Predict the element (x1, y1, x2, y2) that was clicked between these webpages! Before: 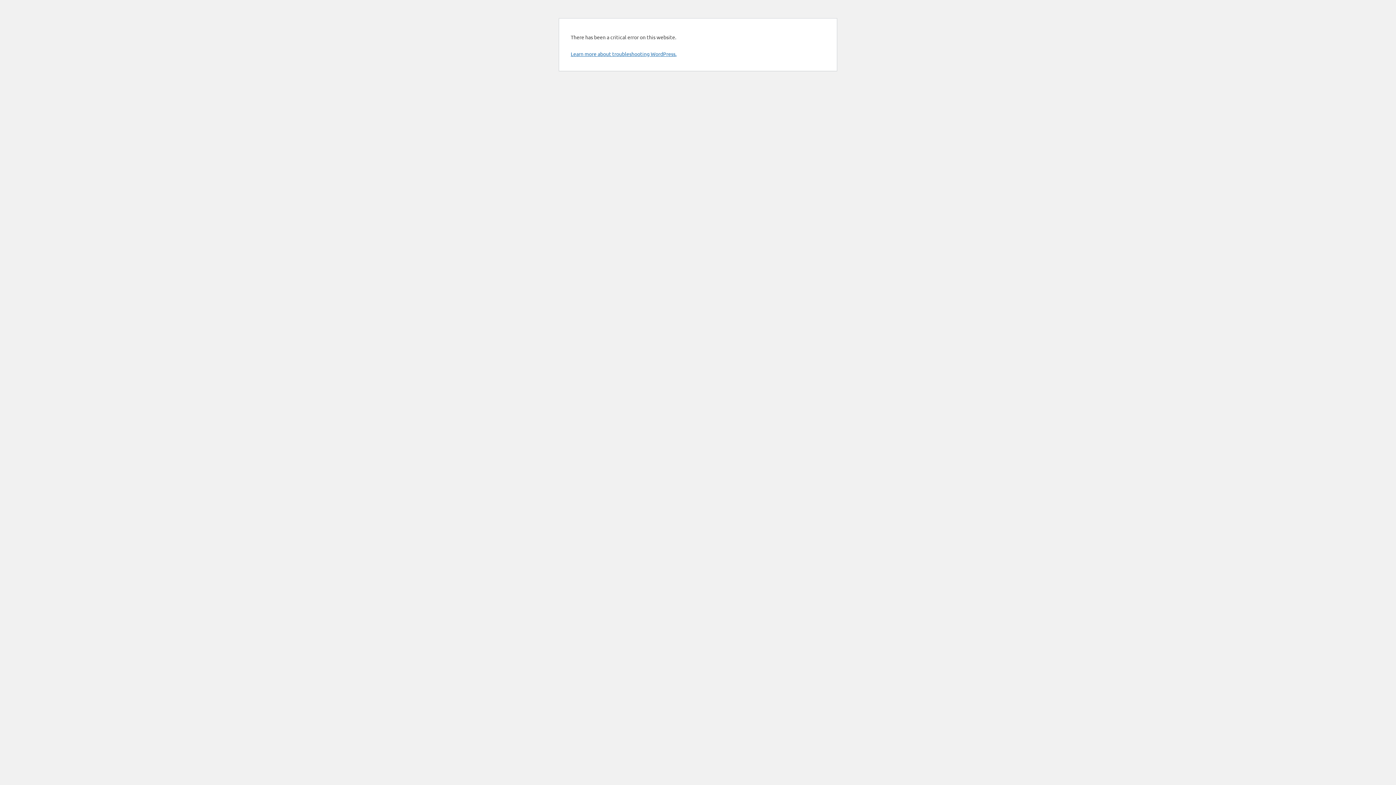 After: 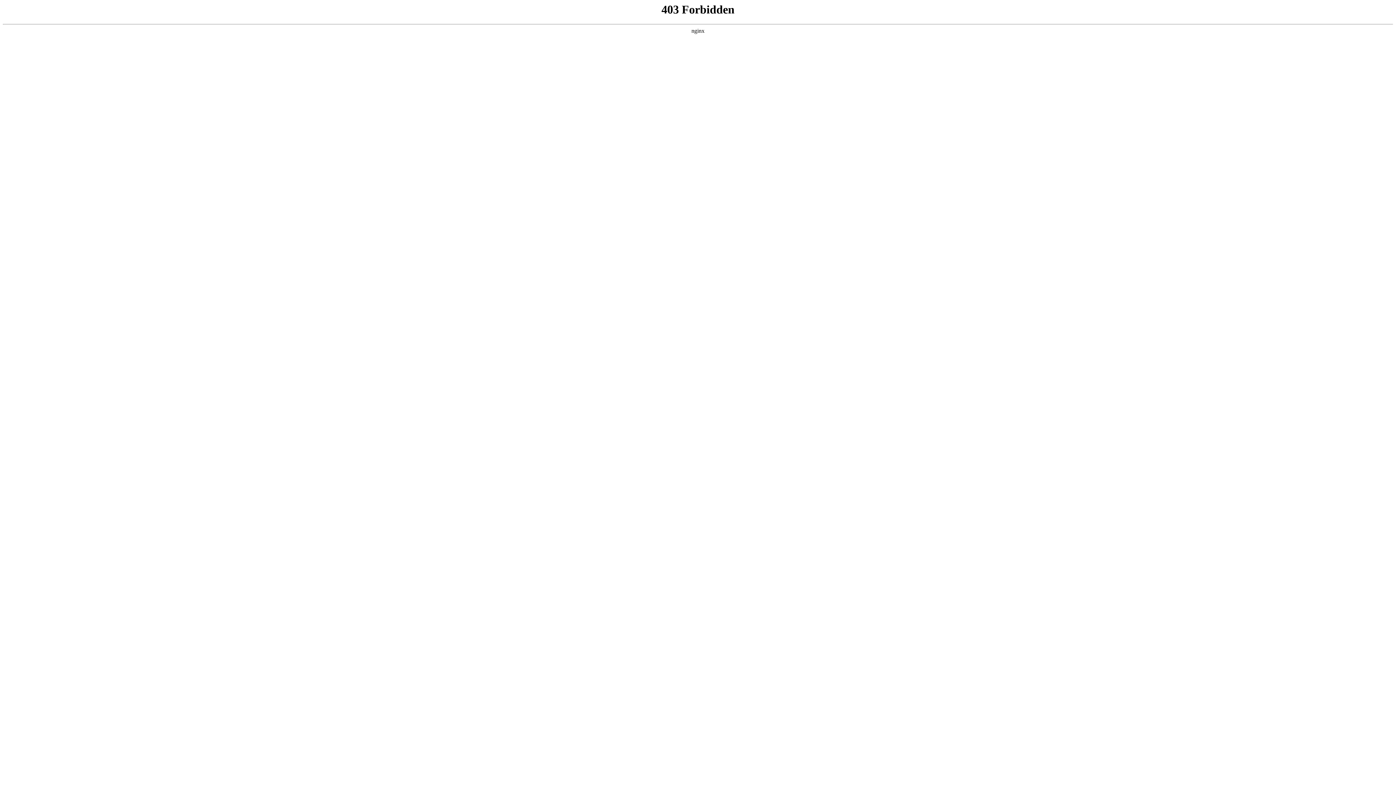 Action: bbox: (570, 50, 676, 57) label: Learn more about troubleshooting WordPress.